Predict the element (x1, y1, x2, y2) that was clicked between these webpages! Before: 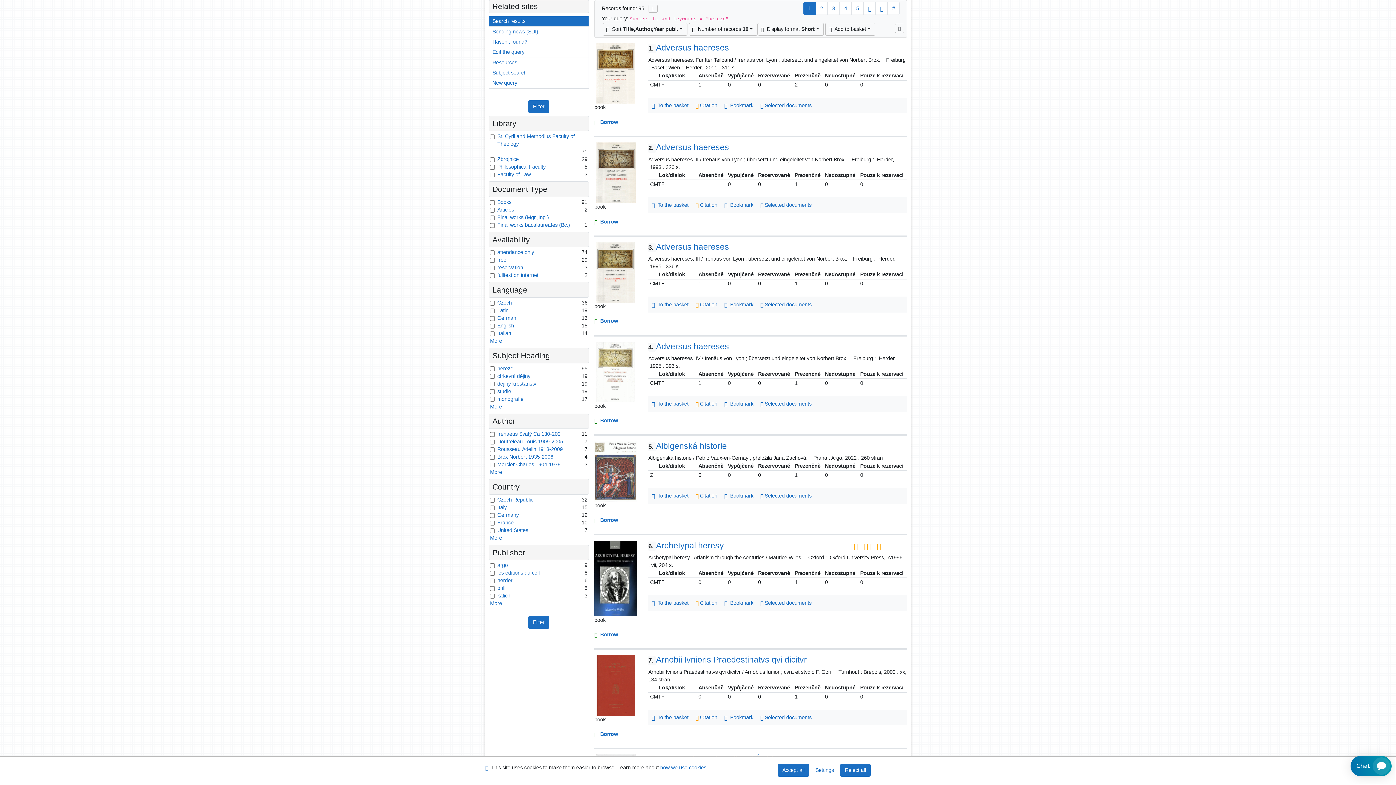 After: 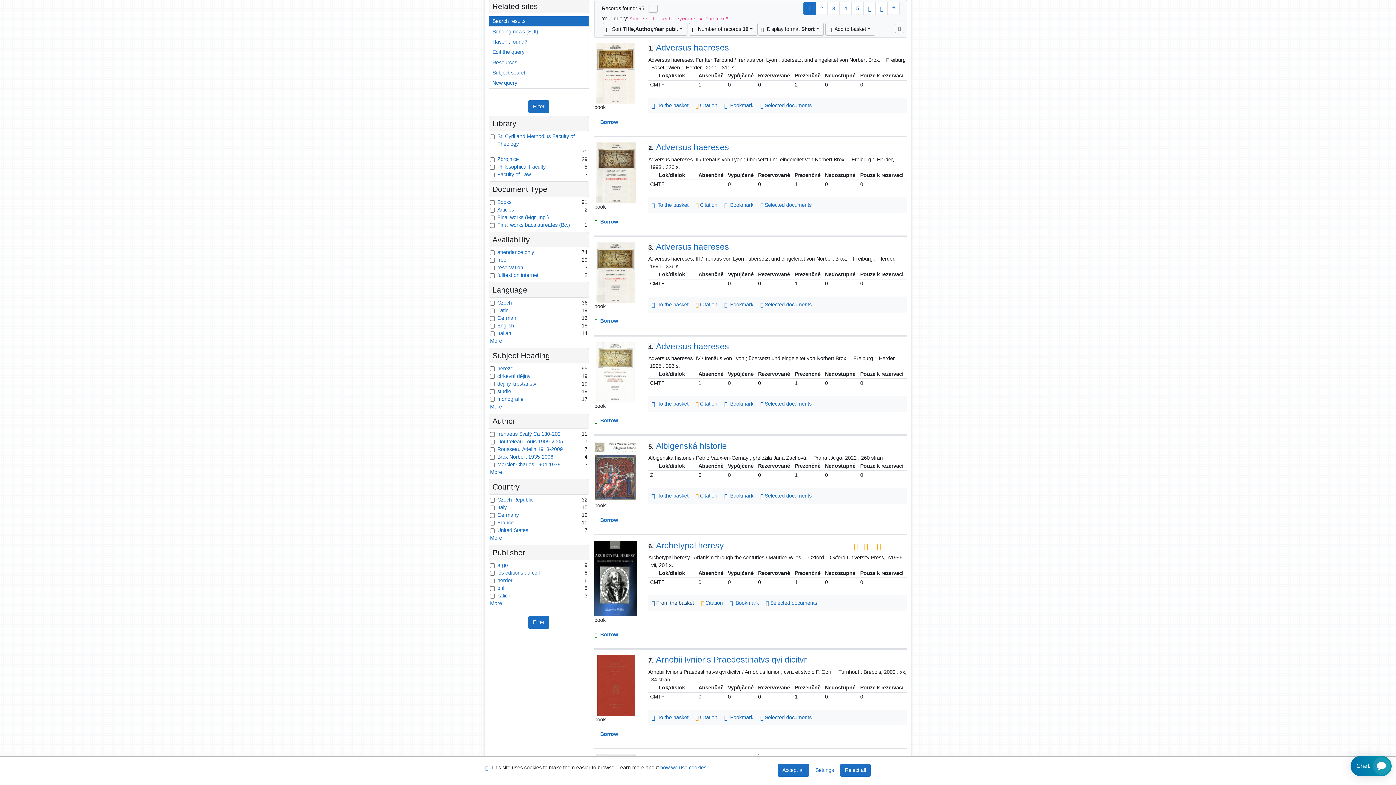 Action: label: Add to the basket: Archetypal heresy bbox: (648, 598, 692, 608)